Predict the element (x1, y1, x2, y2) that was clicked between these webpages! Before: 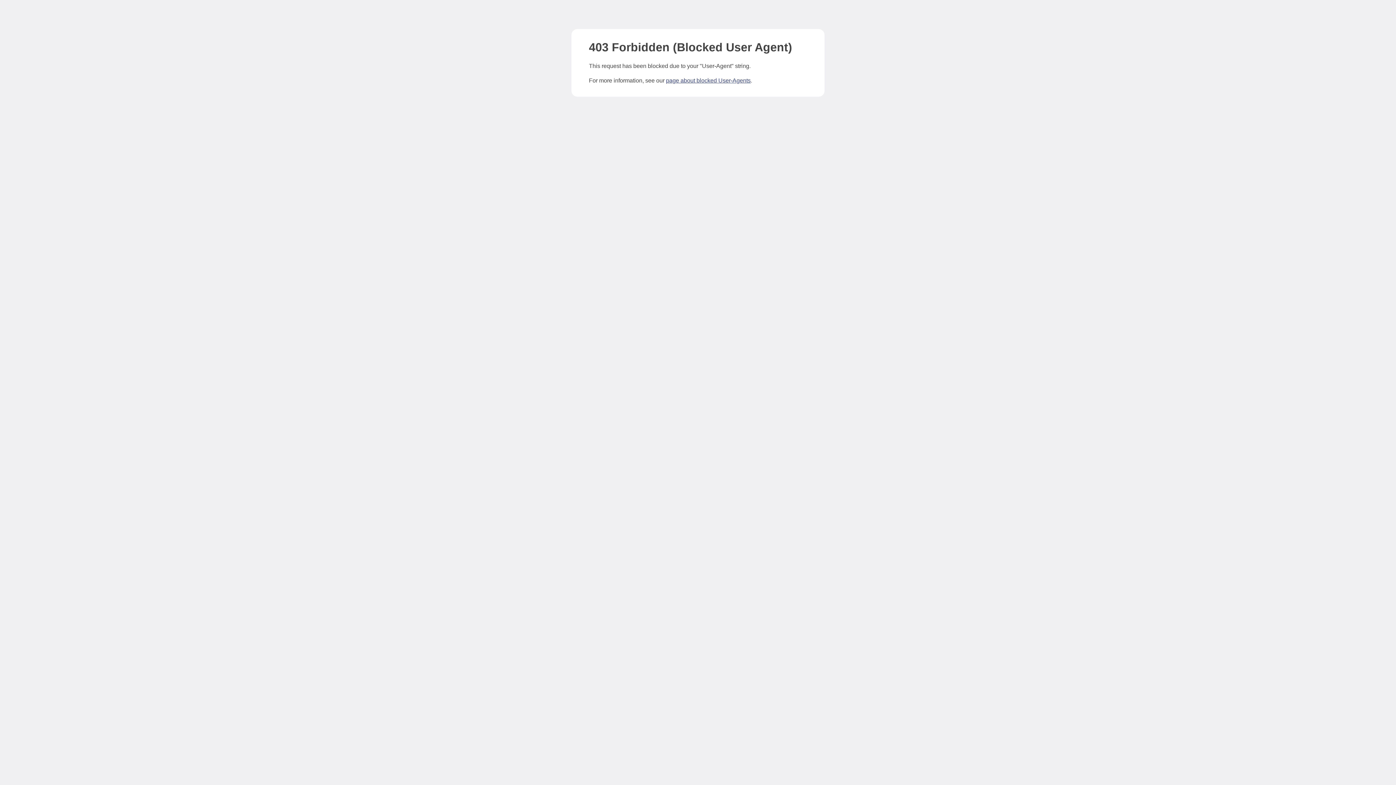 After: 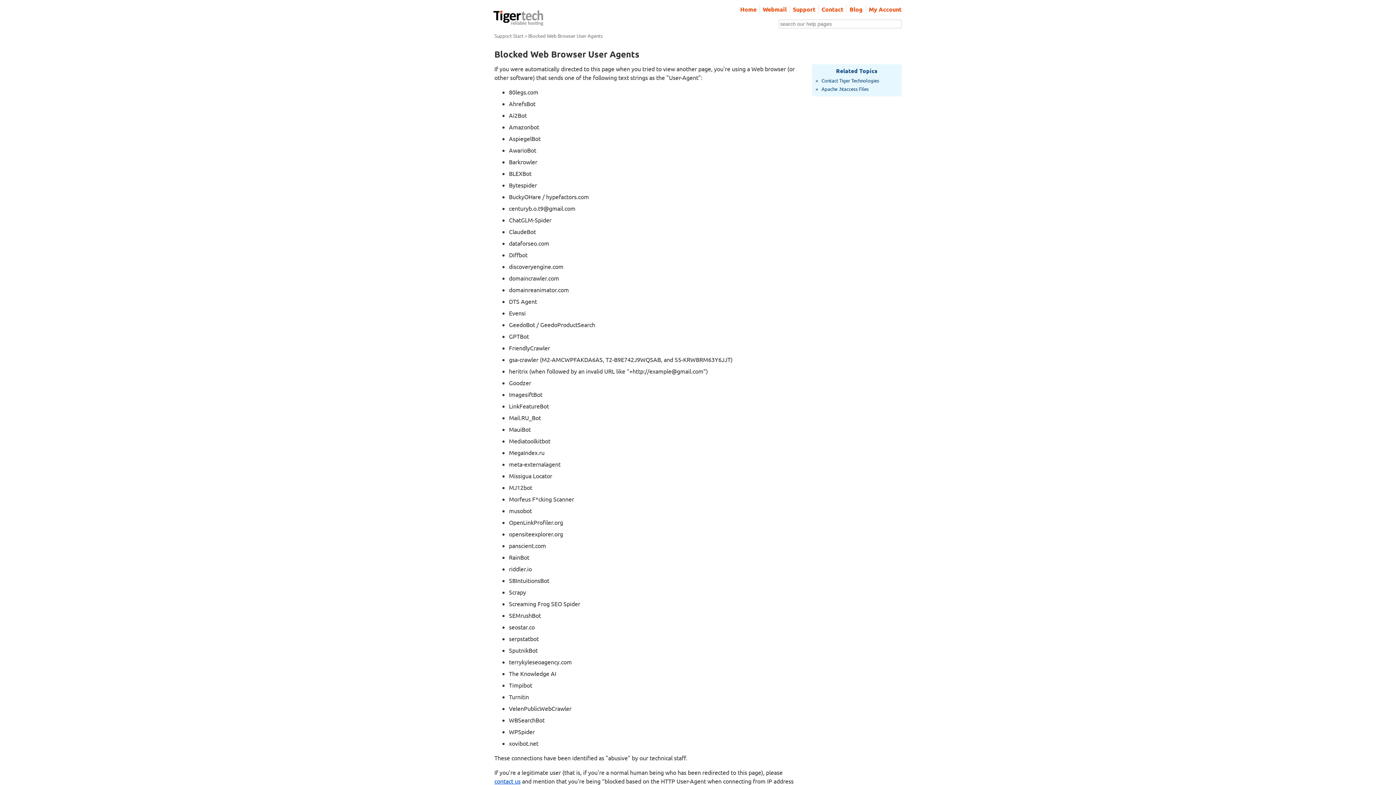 Action: label: page about blocked User-Agents bbox: (666, 77, 750, 83)